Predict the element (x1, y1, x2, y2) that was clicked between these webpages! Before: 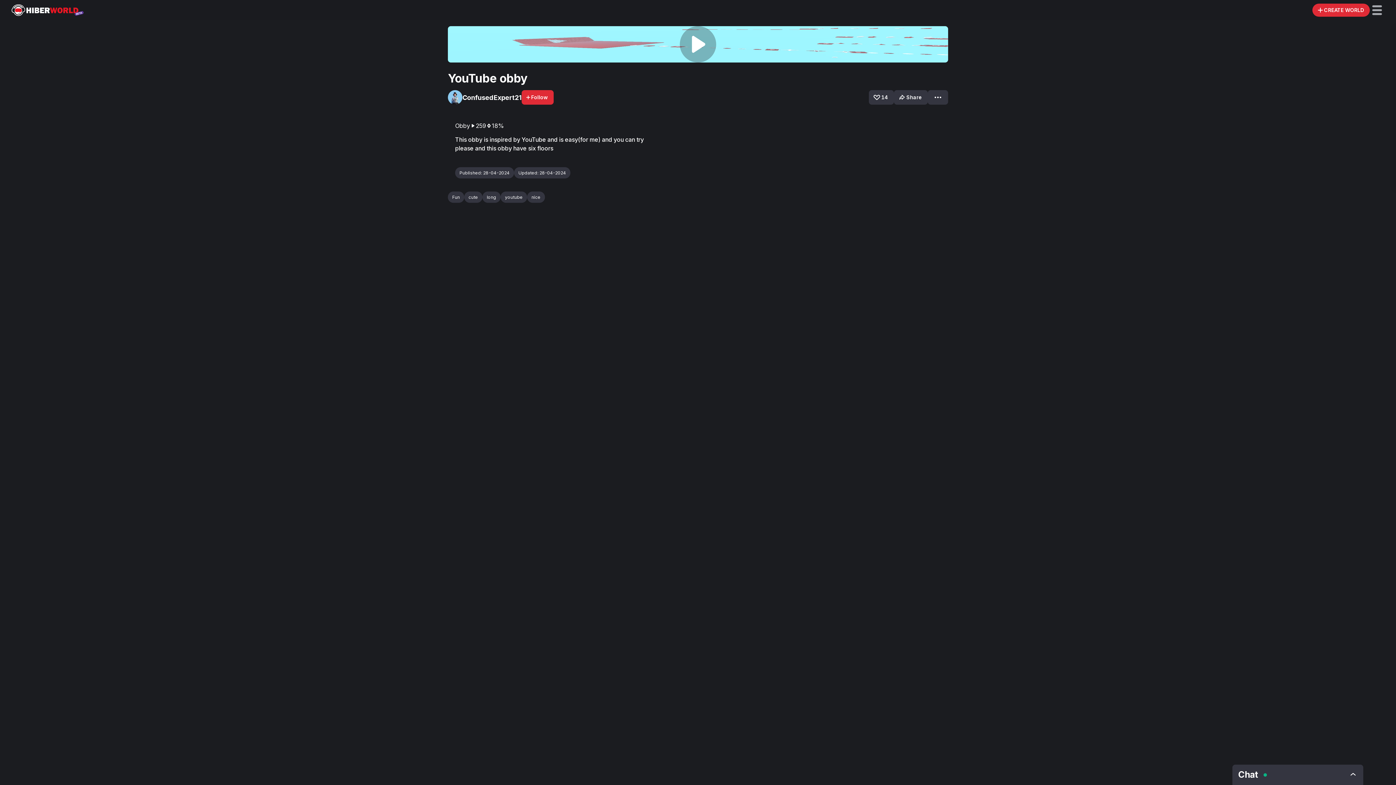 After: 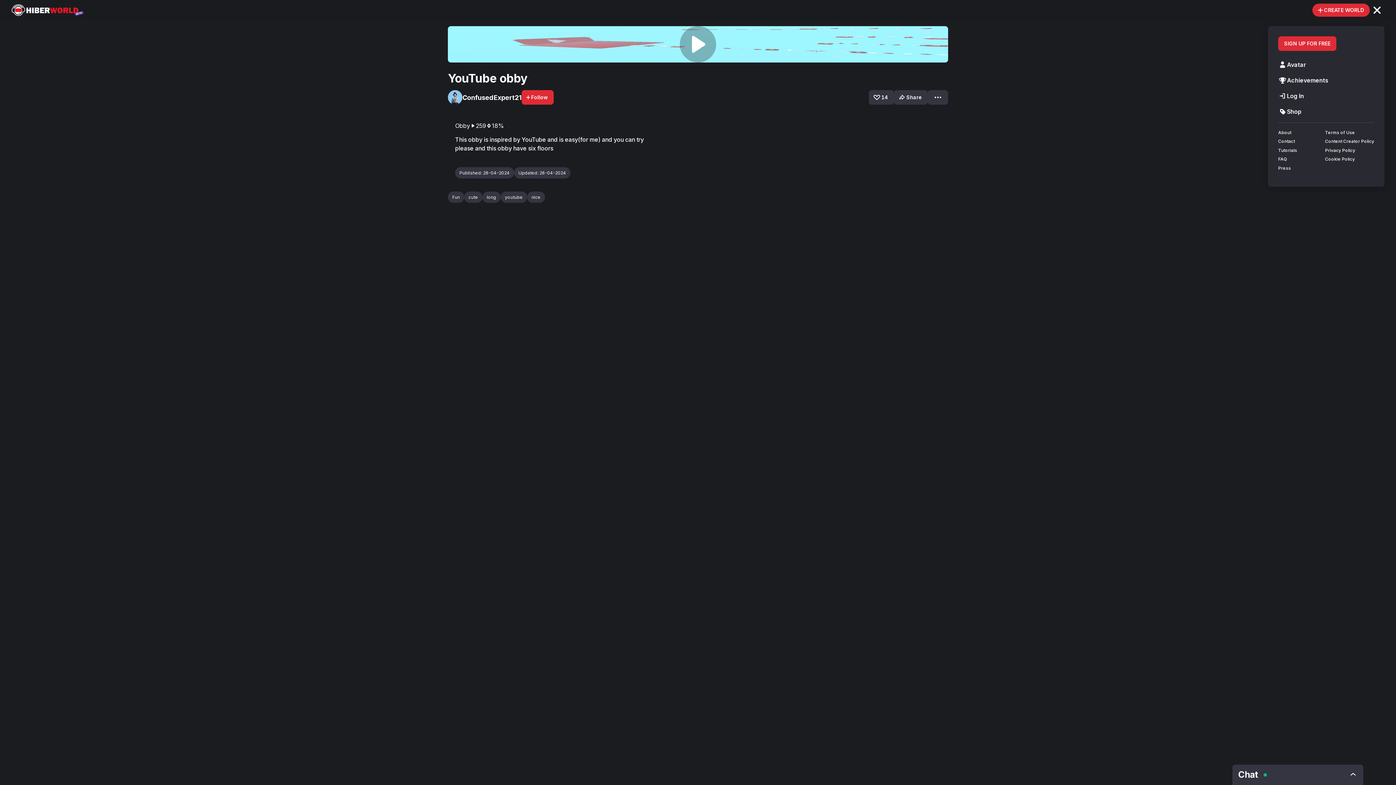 Action: bbox: (1370, 2, 1384, 17)